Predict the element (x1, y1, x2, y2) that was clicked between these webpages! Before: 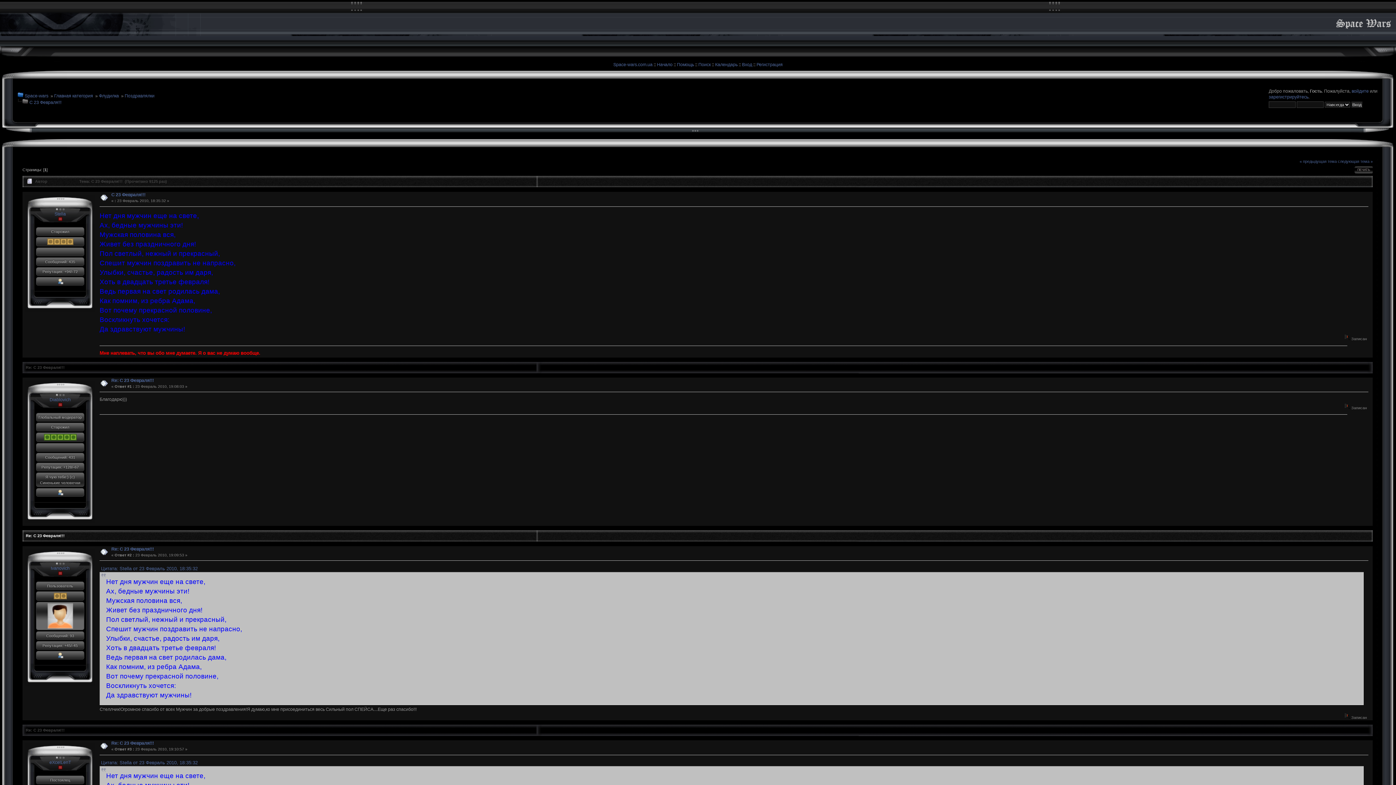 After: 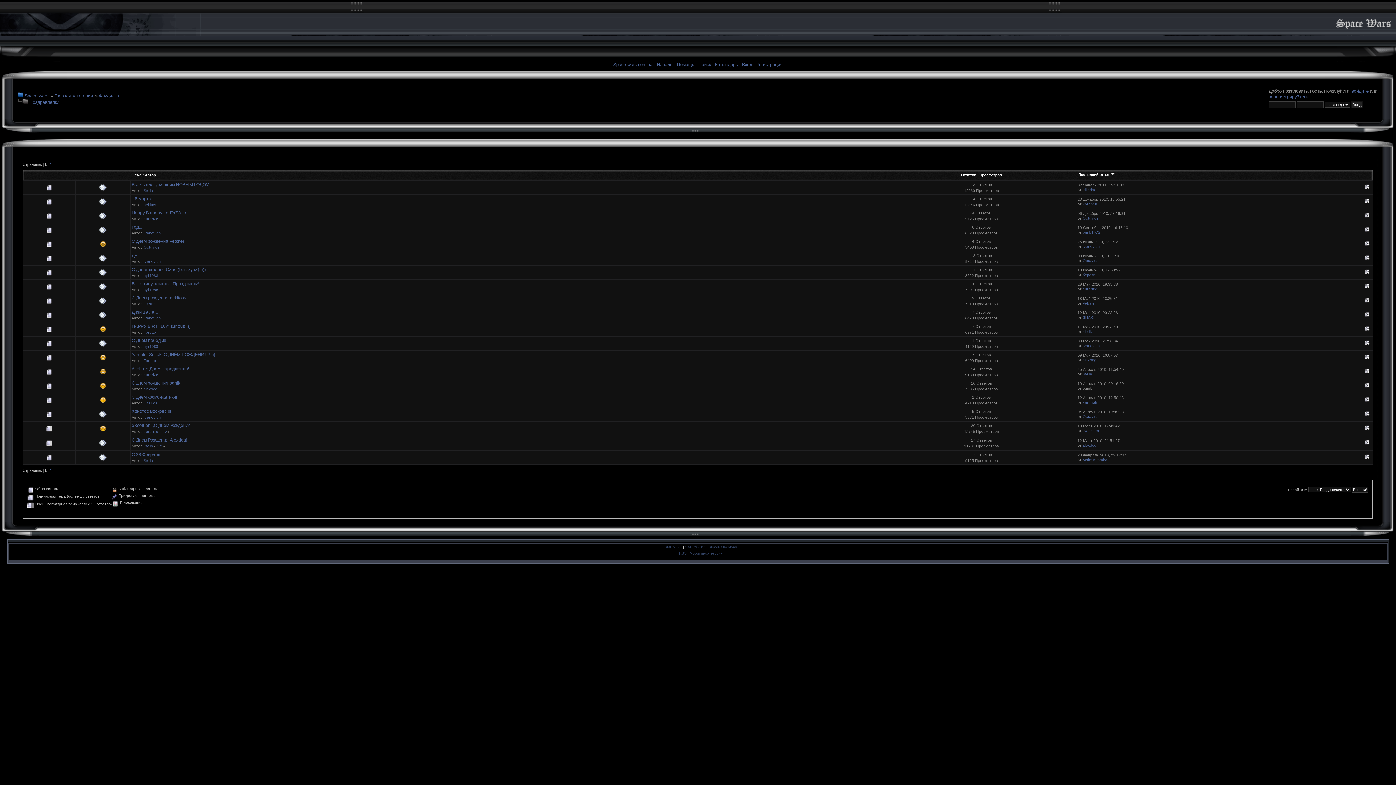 Action: bbox: (124, 93, 154, 98) label: Поздравлялки